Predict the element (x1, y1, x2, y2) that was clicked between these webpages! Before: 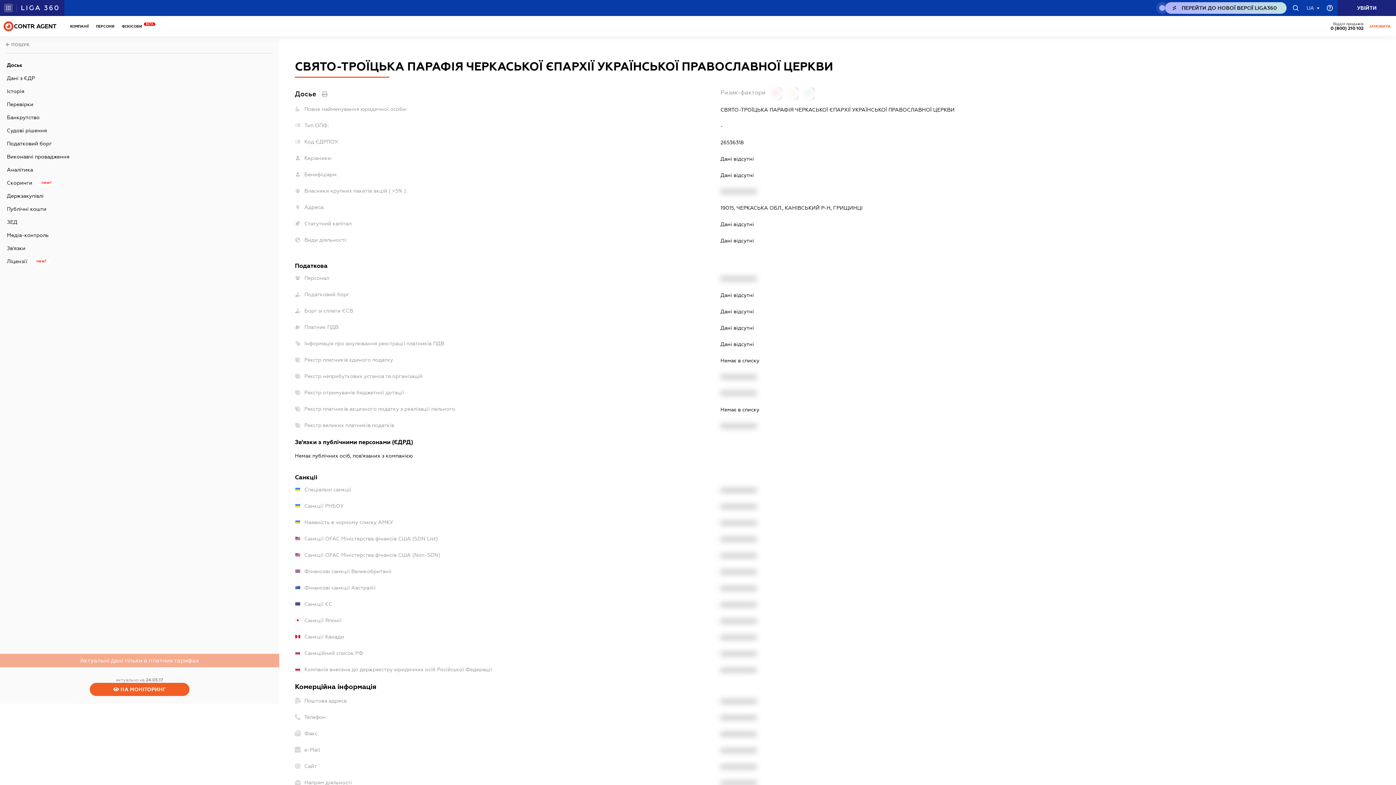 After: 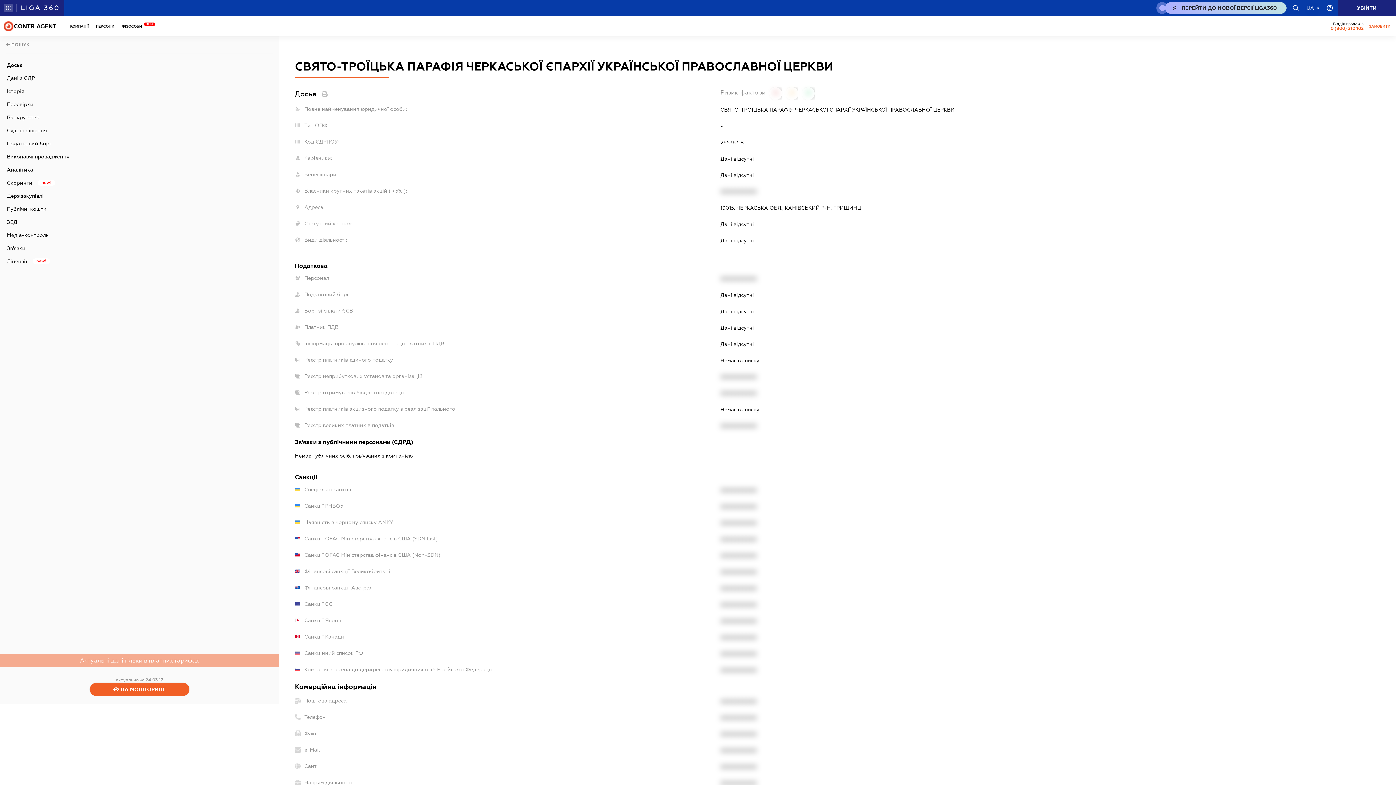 Action: label: 0 (800) 210 102
caHeader.contact bbox: (1312, 21, 1347, 30)